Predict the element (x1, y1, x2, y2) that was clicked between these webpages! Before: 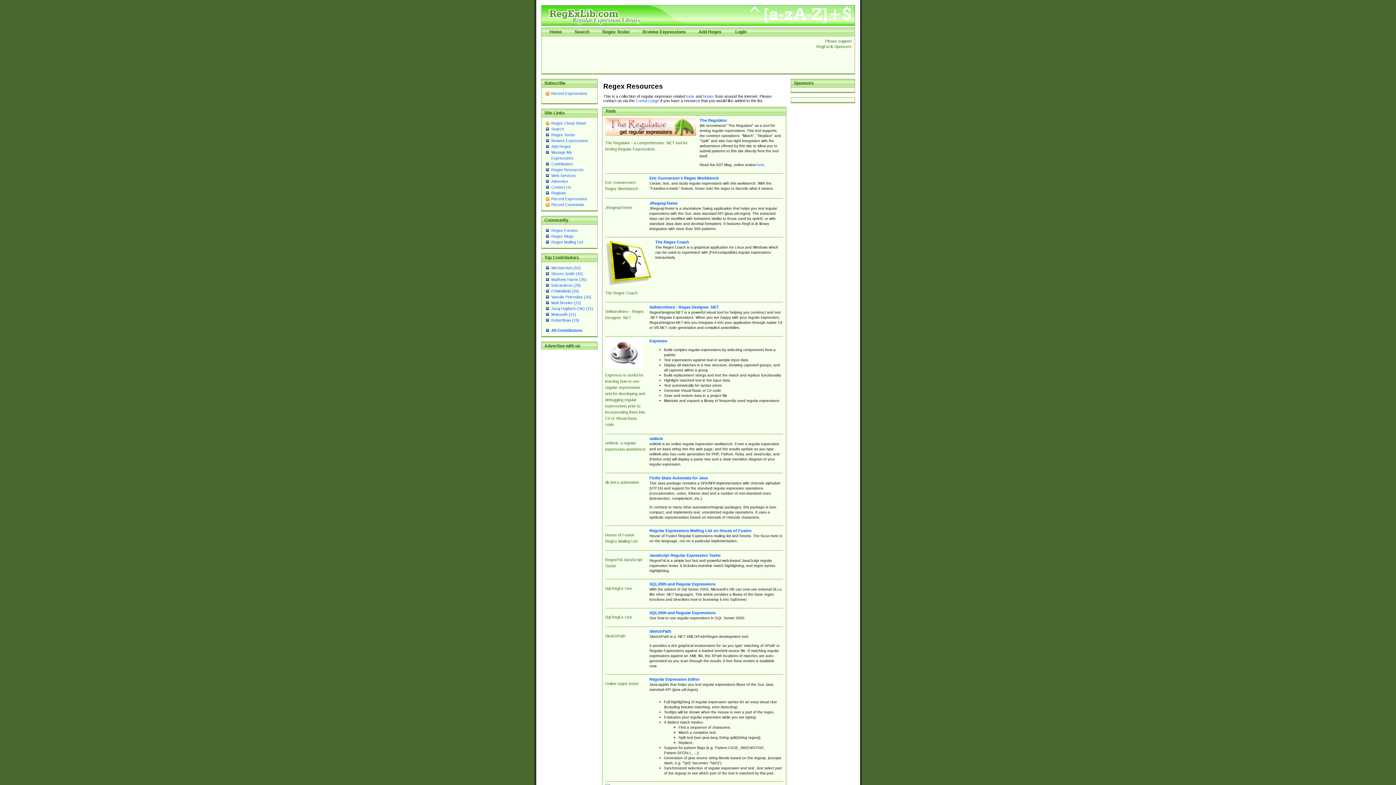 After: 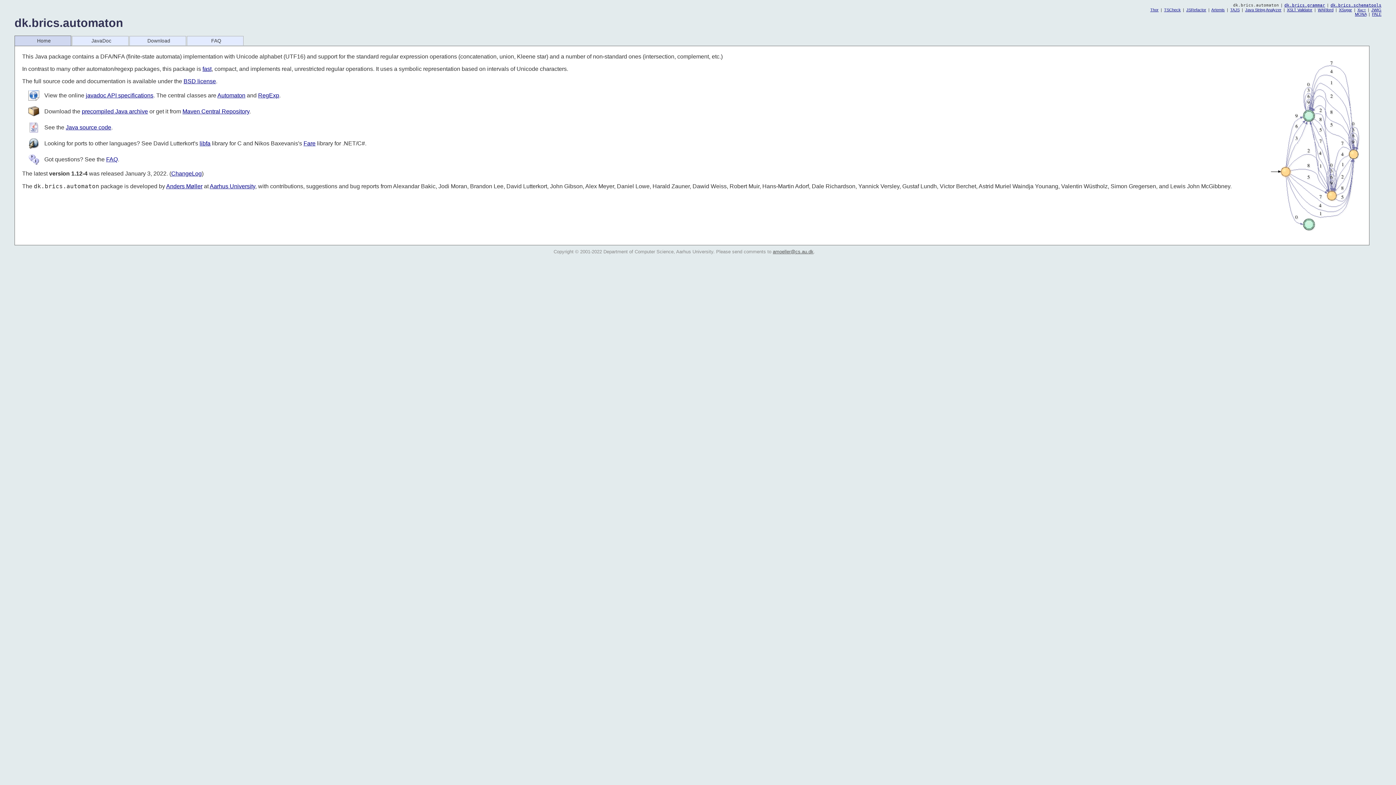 Action: label: Finite State Automata for Java bbox: (649, 475, 707, 480)